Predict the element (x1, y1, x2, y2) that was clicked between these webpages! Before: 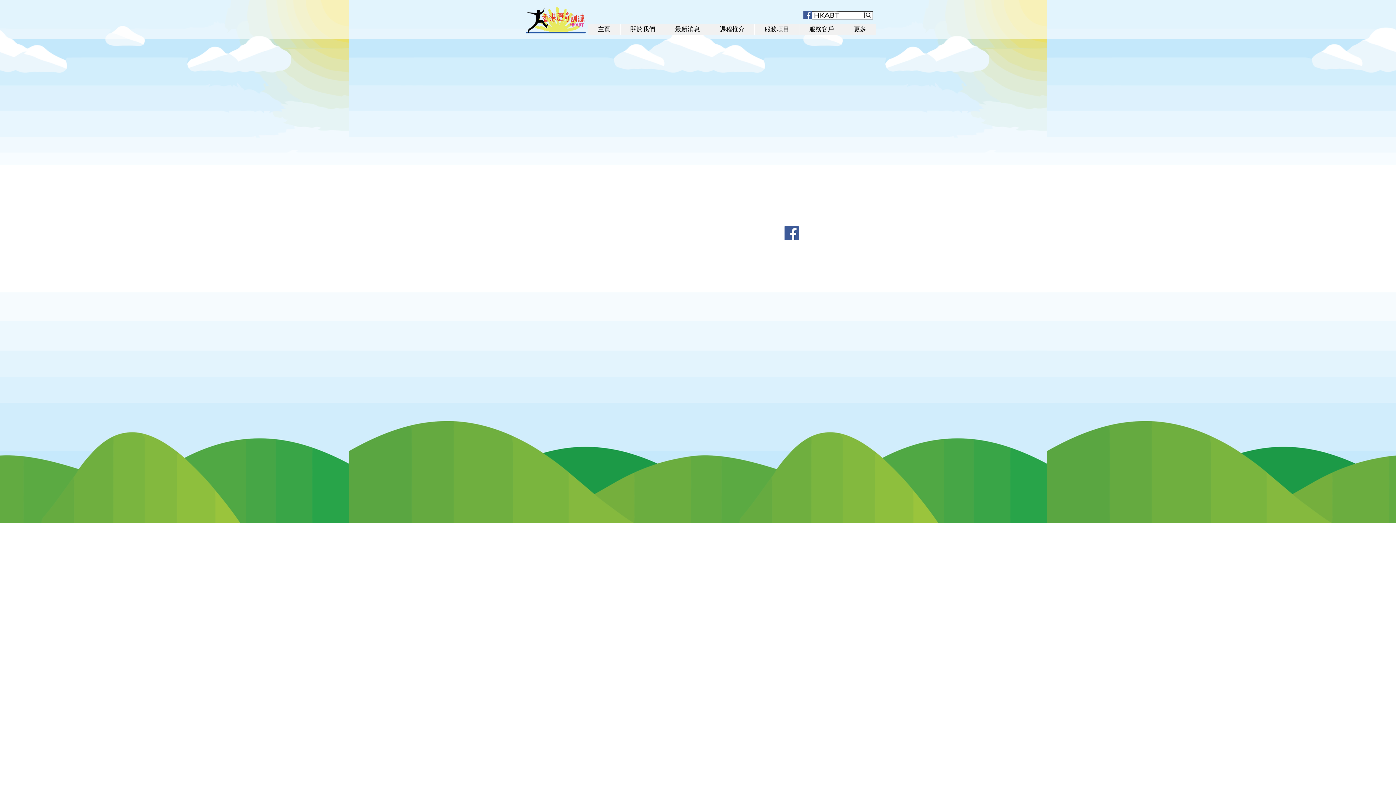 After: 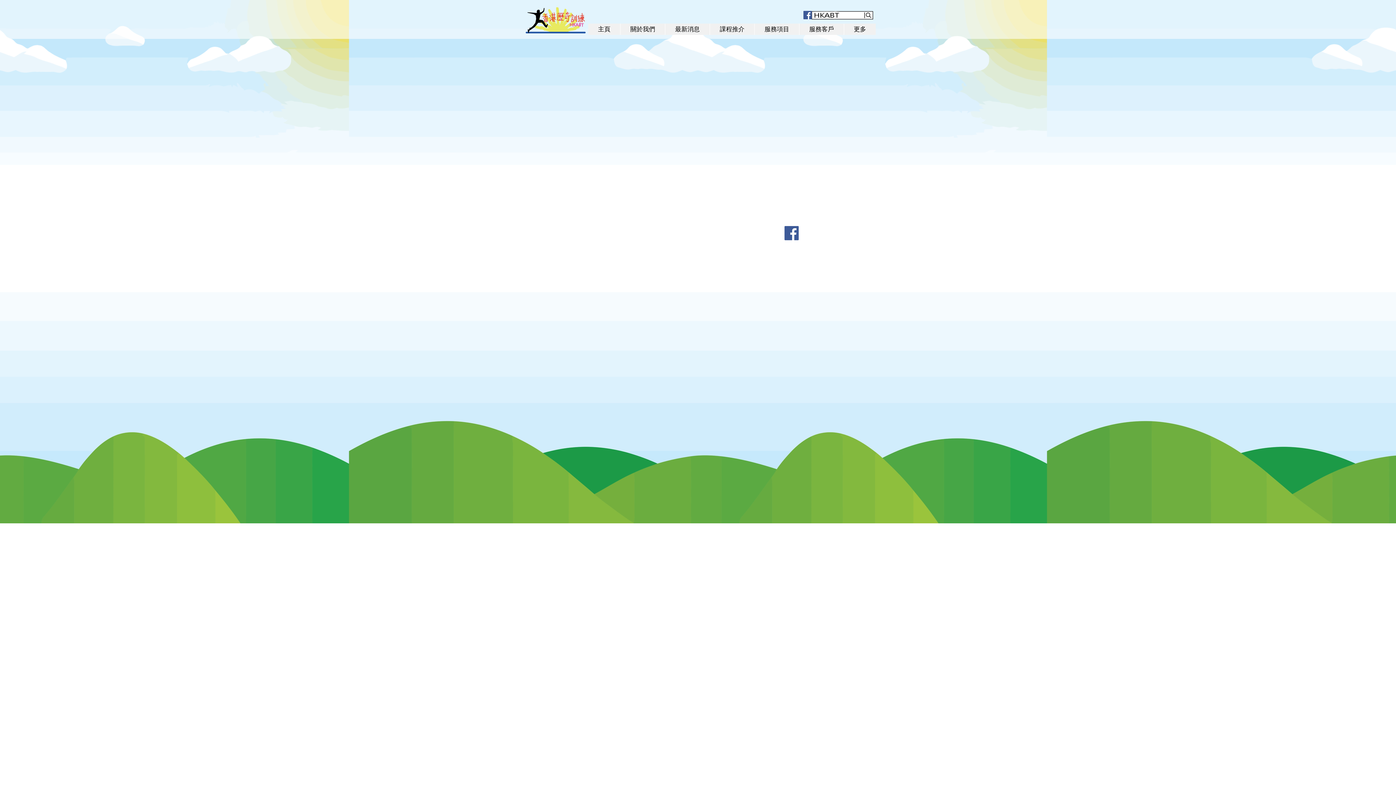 Action: bbox: (803, 10, 812, 19) label: Facebook Social Icon